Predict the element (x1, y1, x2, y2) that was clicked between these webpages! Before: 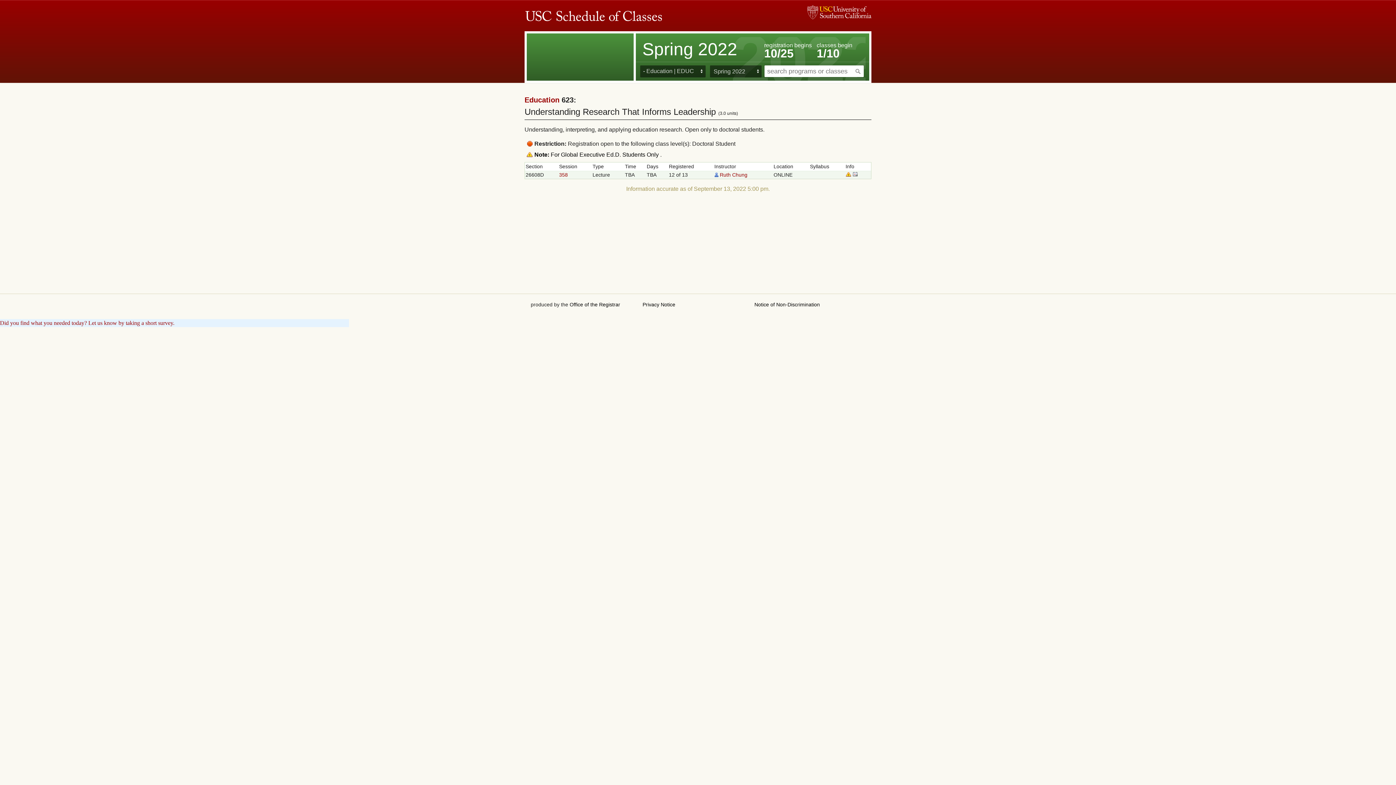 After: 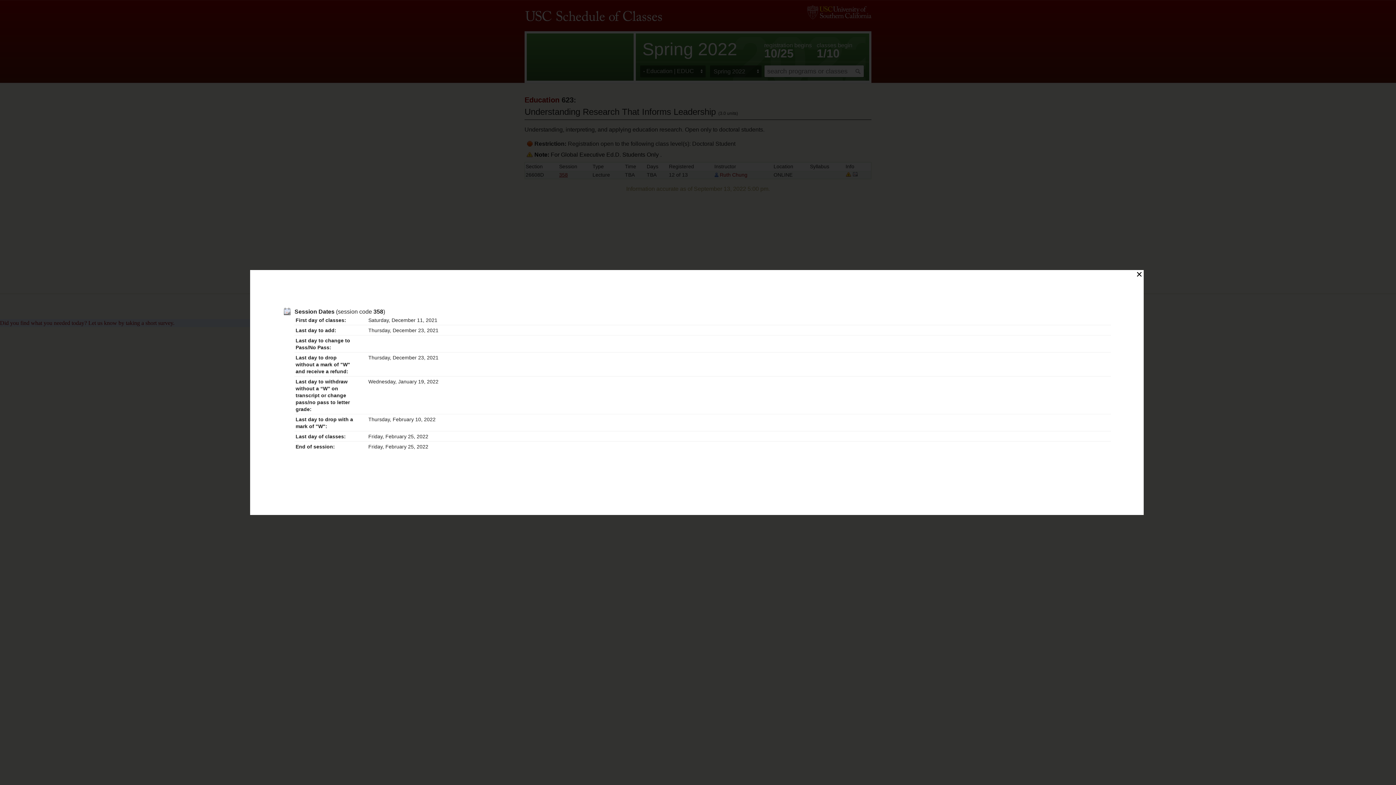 Action: label: 358 bbox: (559, 172, 568, 177)